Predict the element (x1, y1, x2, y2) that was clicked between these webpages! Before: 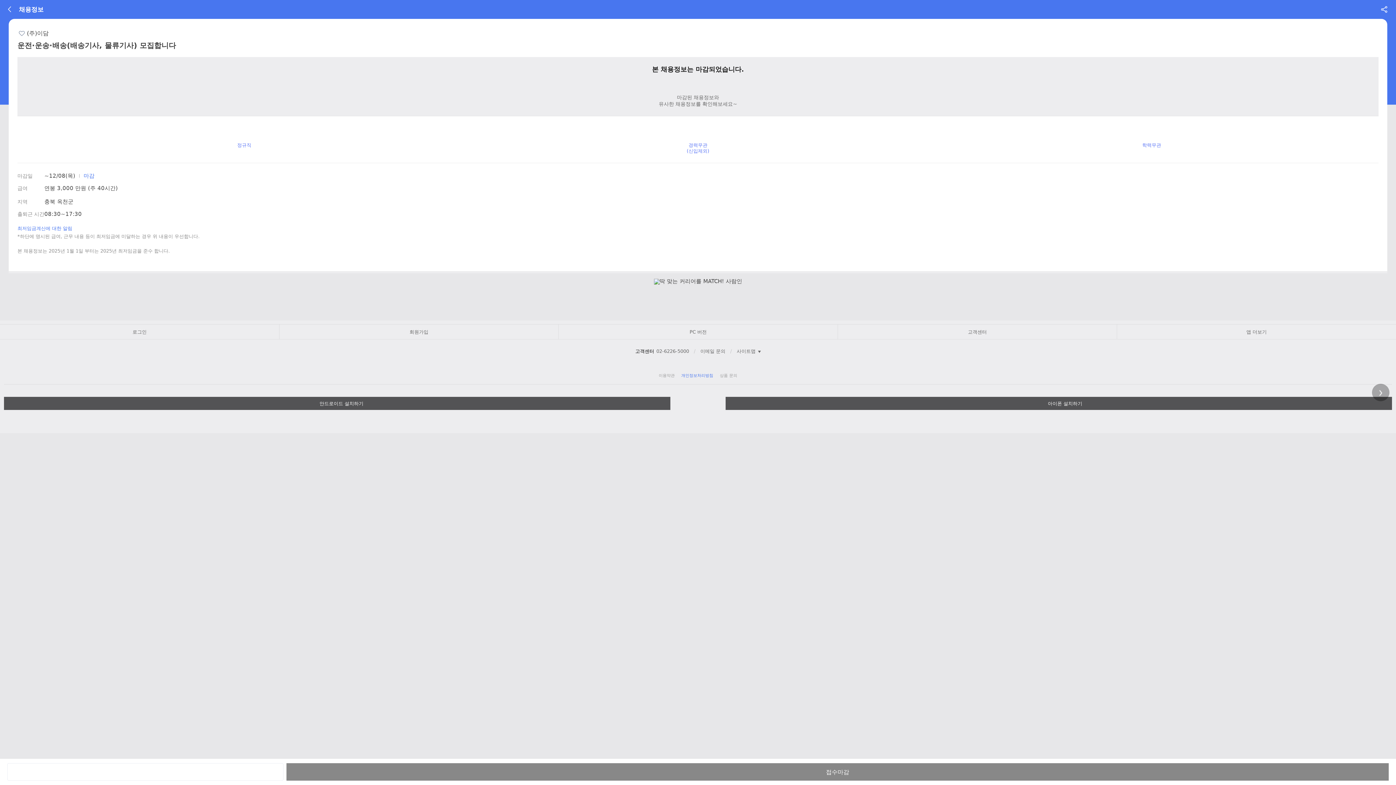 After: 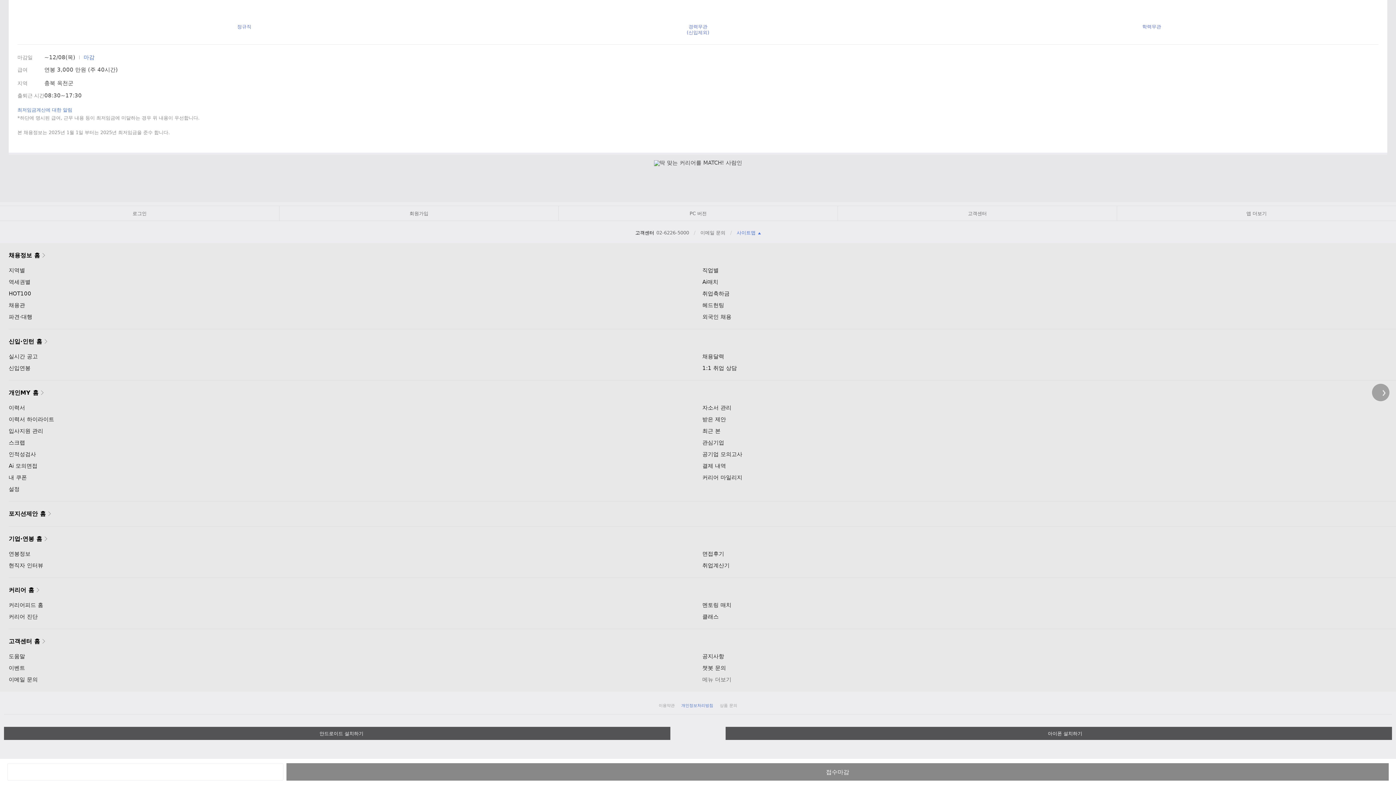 Action: label: 사이트맵  bbox: (735, 347, 762, 355)